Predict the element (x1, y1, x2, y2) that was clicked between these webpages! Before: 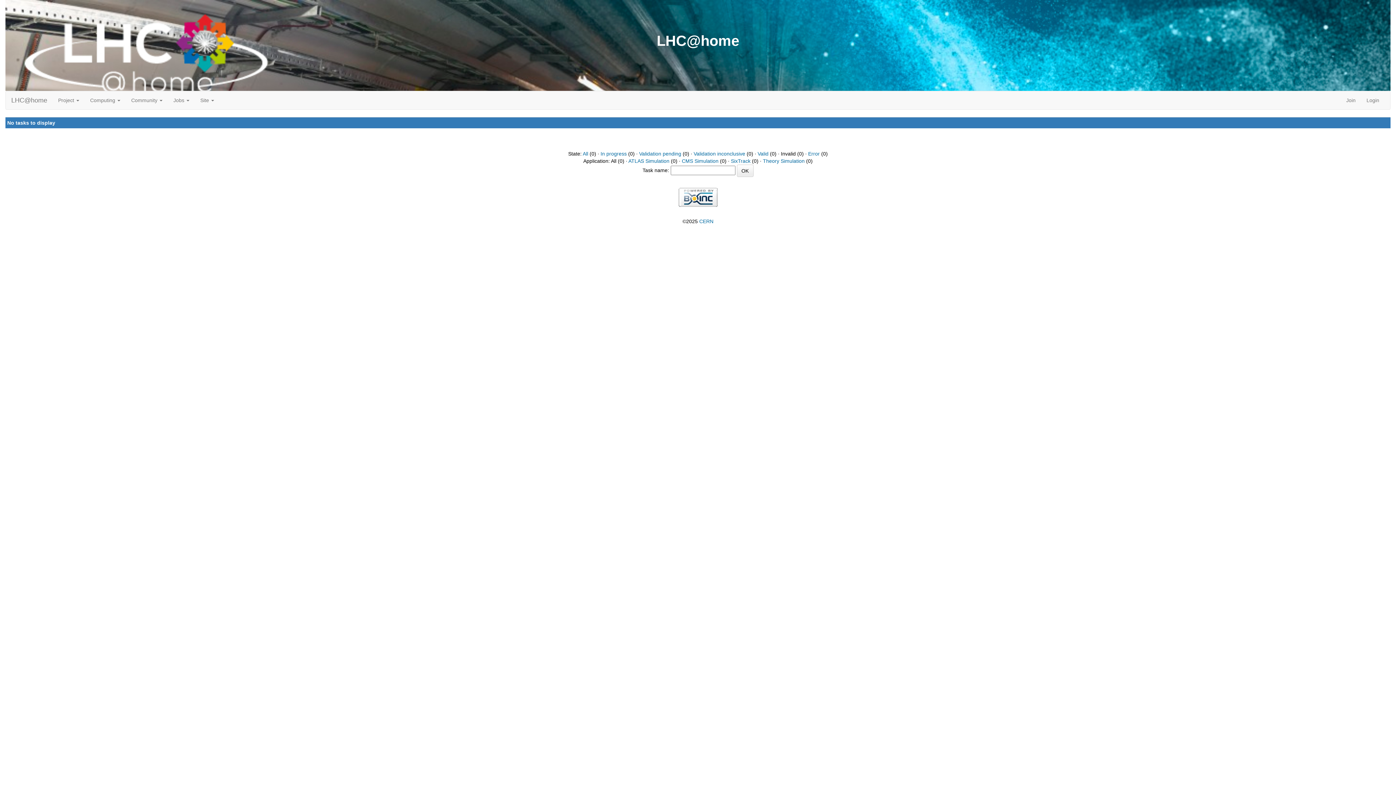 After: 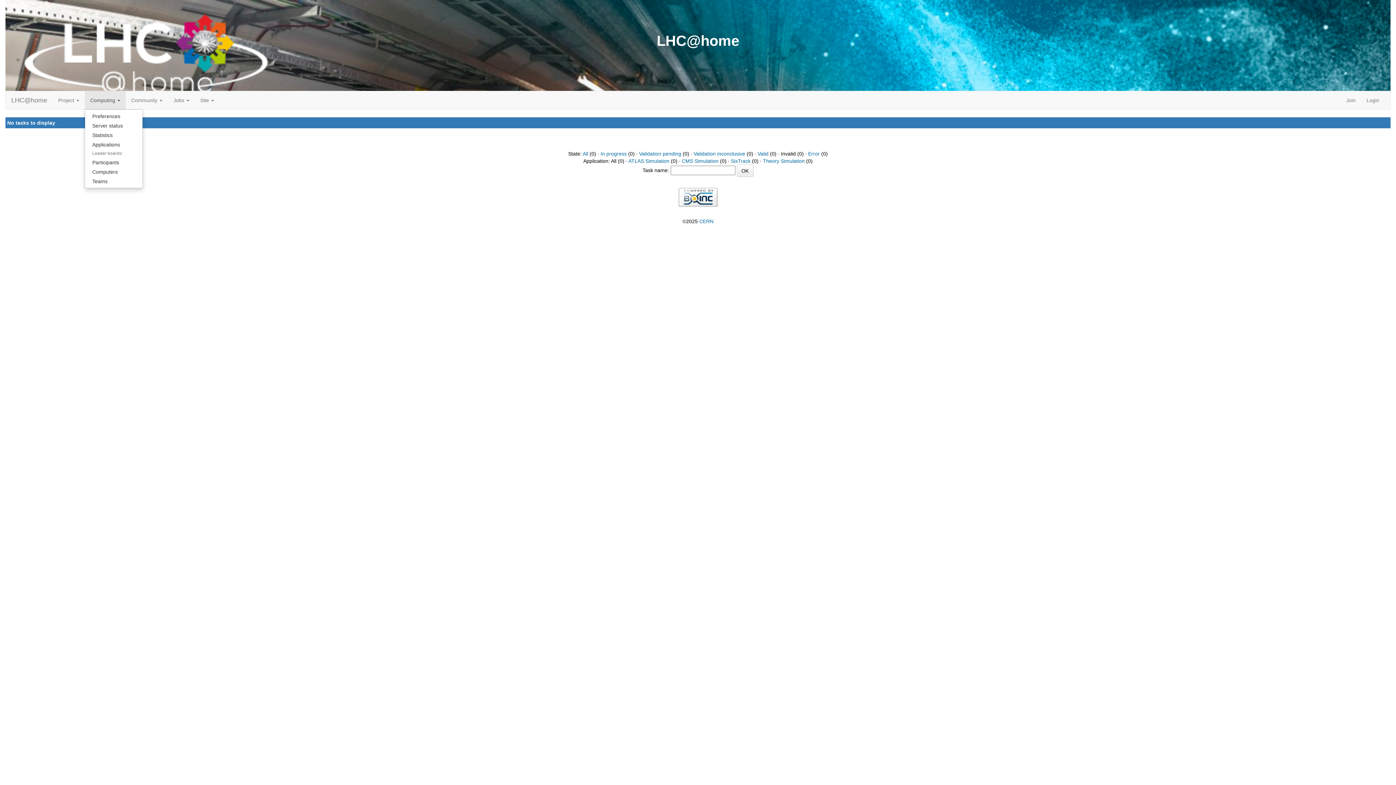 Action: bbox: (84, 91, 125, 109) label: Computing 